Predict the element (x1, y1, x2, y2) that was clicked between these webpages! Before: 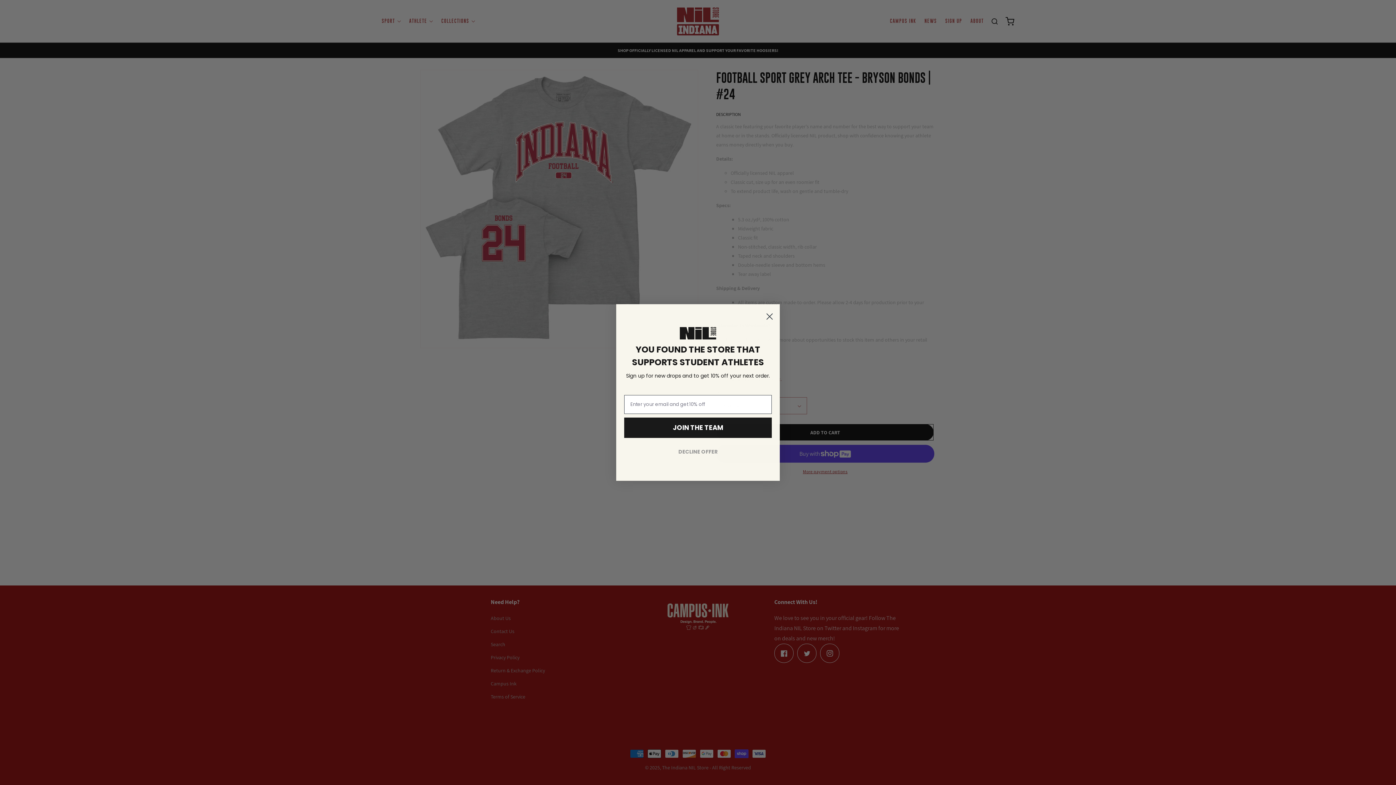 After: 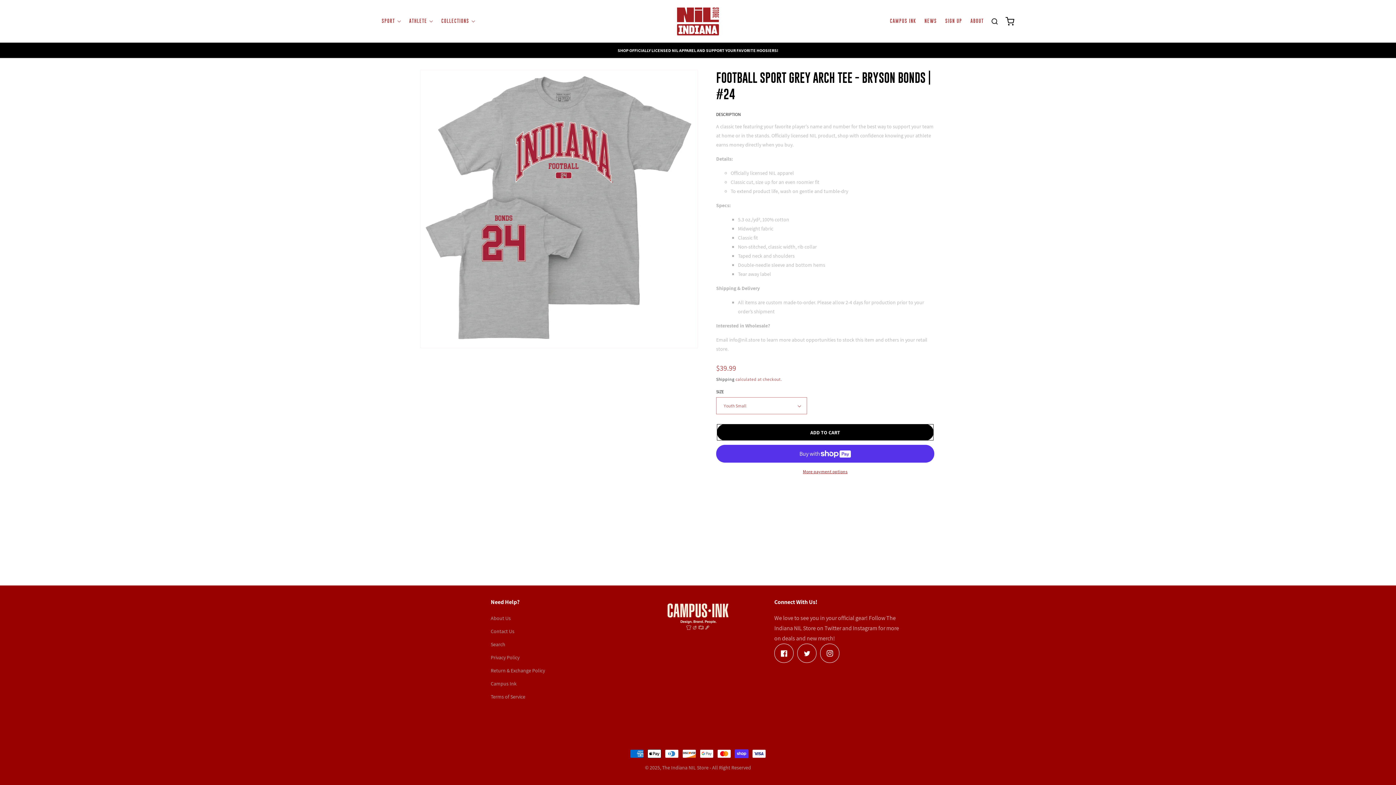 Action: label: Close dialog bbox: (762, 309, 776, 323)